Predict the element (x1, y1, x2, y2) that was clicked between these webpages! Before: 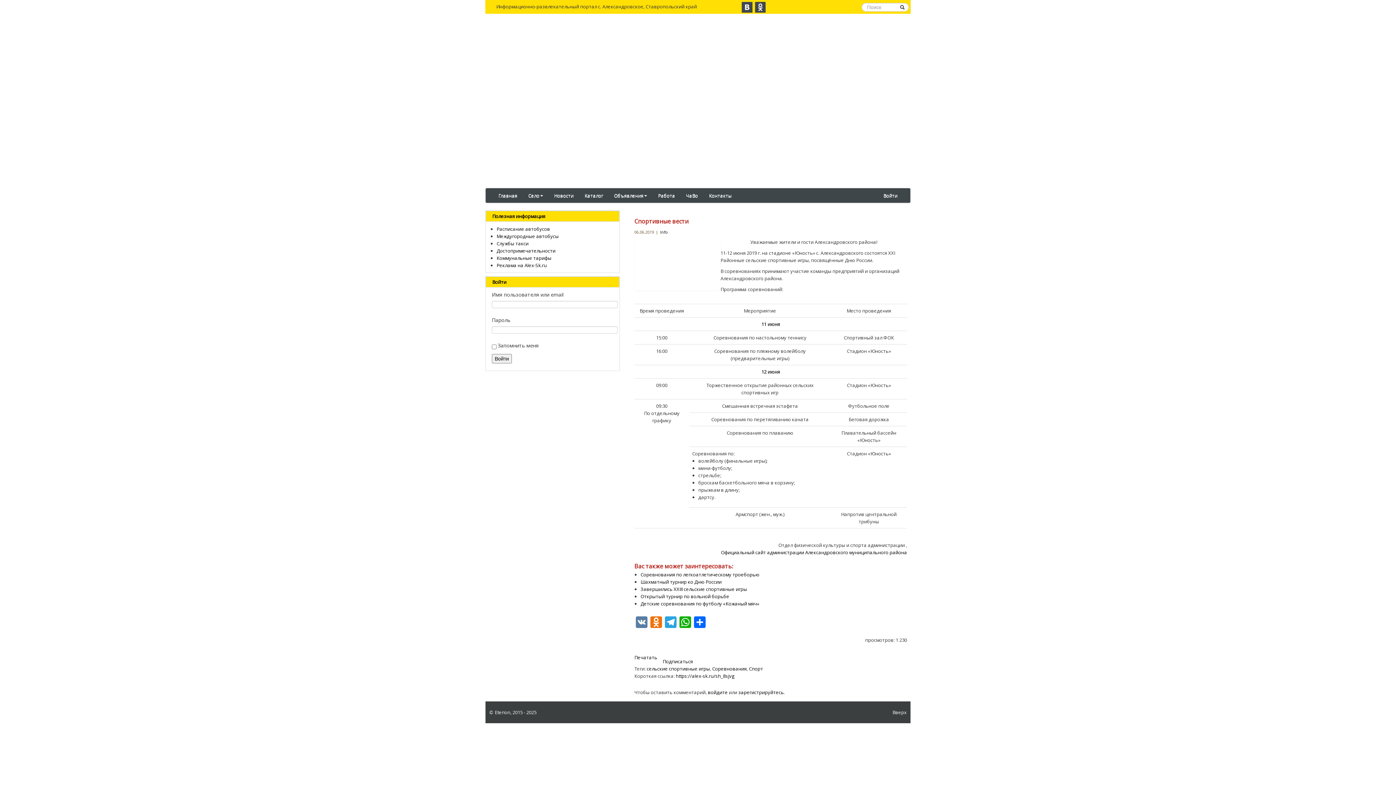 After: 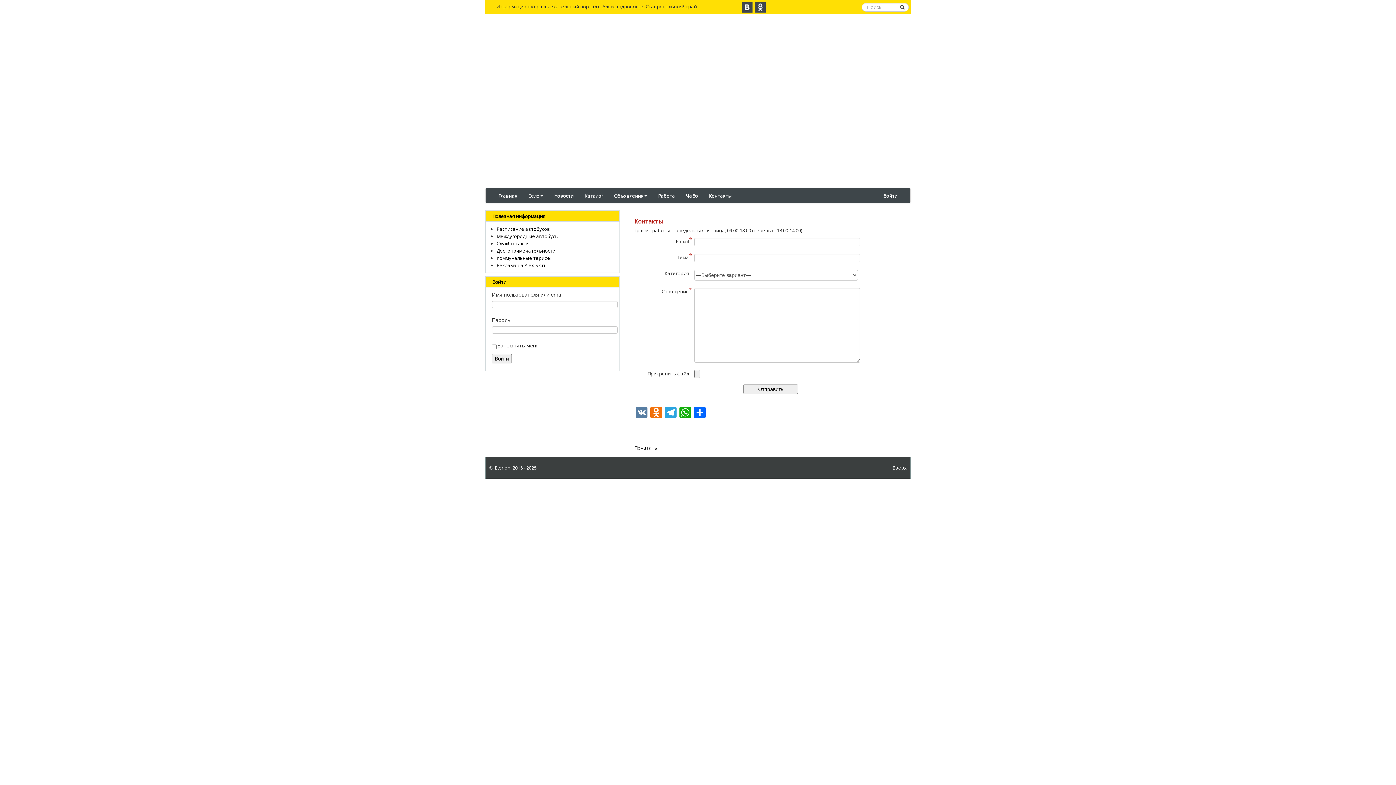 Action: bbox: (703, 188, 737, 202) label: Контакты